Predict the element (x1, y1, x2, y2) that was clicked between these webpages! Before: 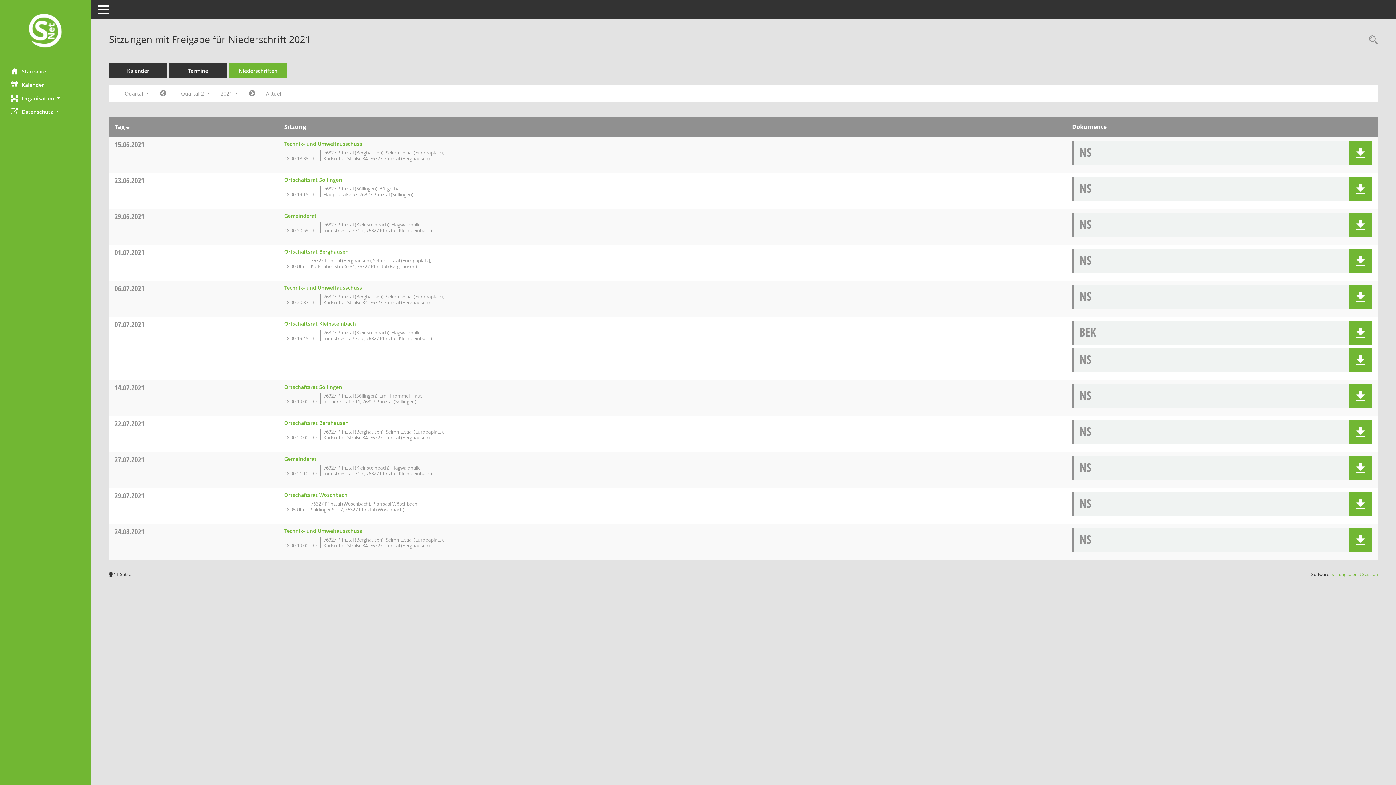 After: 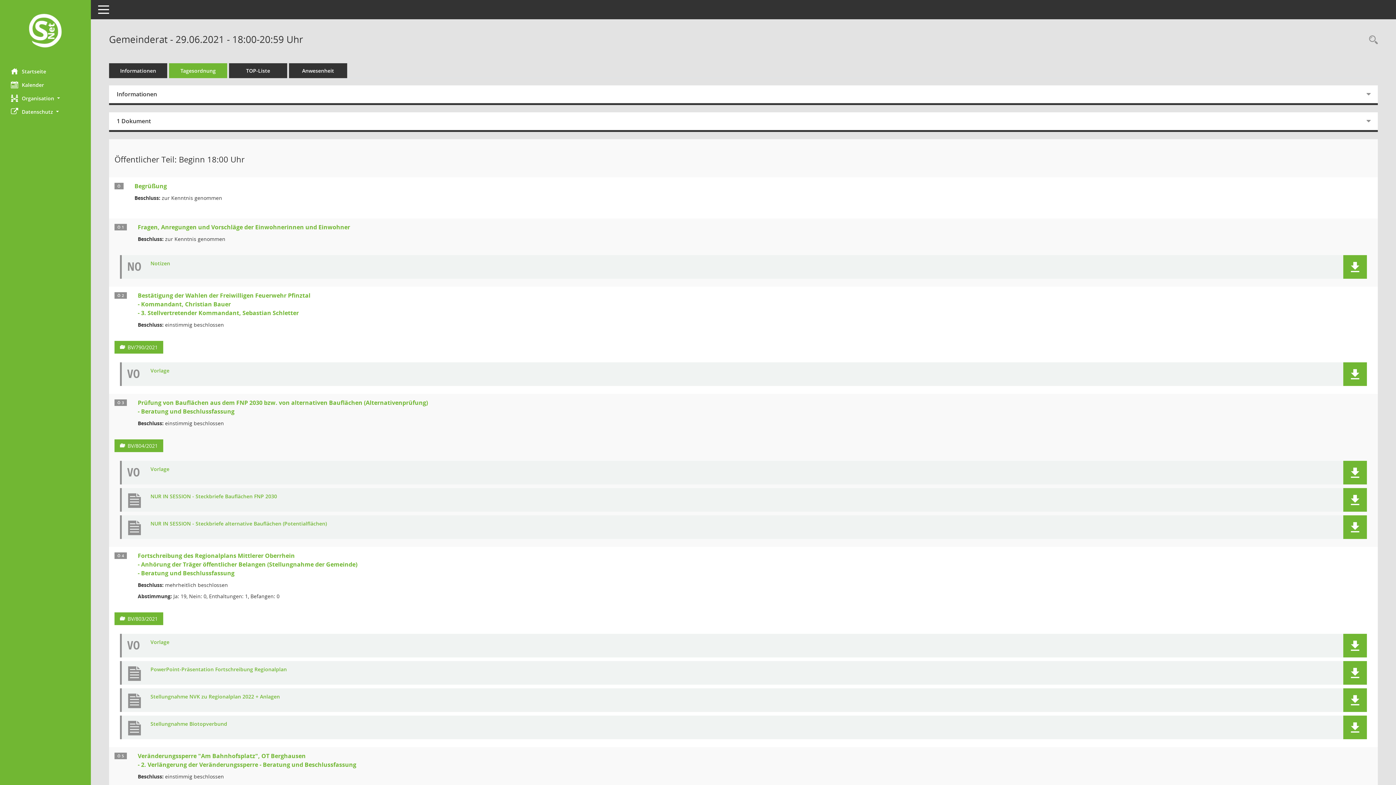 Action: label: Details anzeigen: Gemeinderat 29.06.2021 bbox: (284, 212, 316, 219)